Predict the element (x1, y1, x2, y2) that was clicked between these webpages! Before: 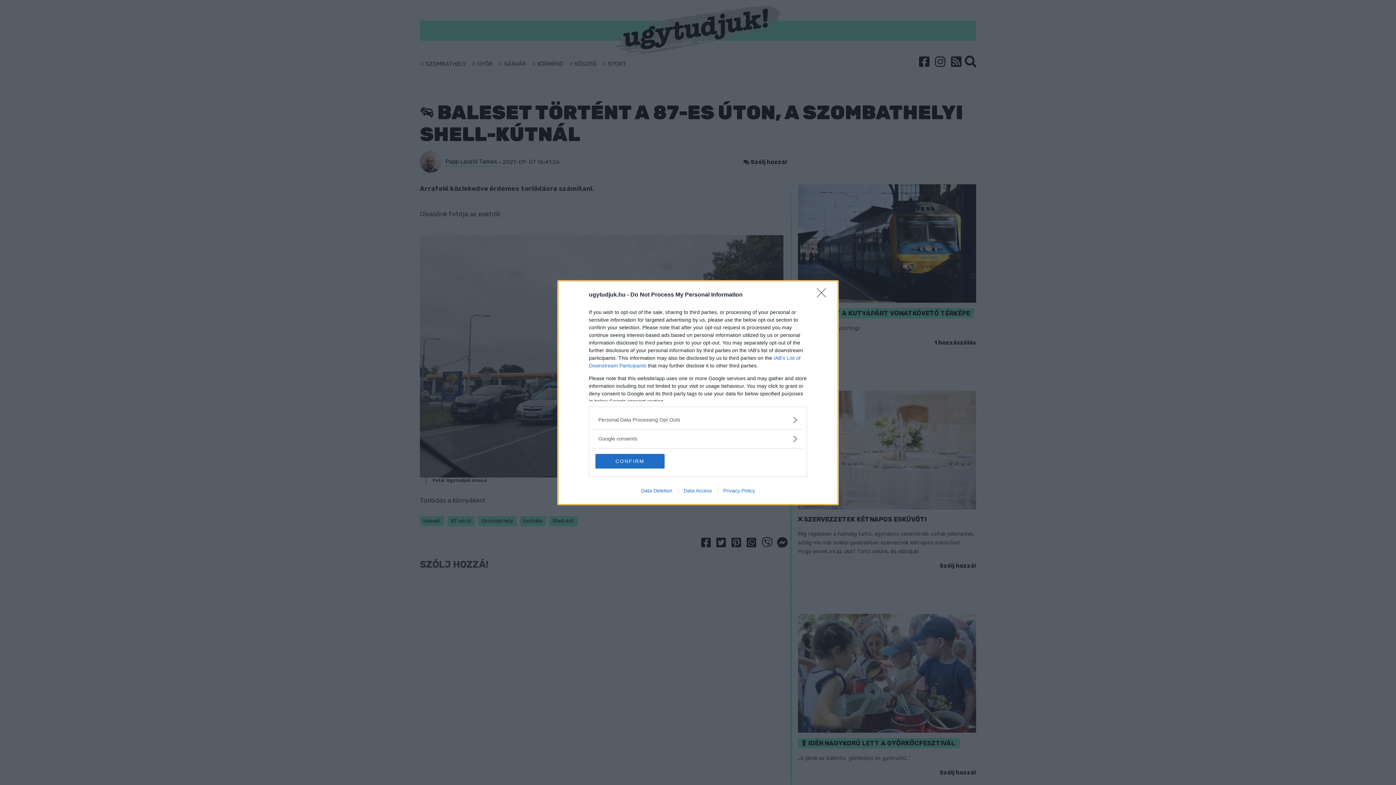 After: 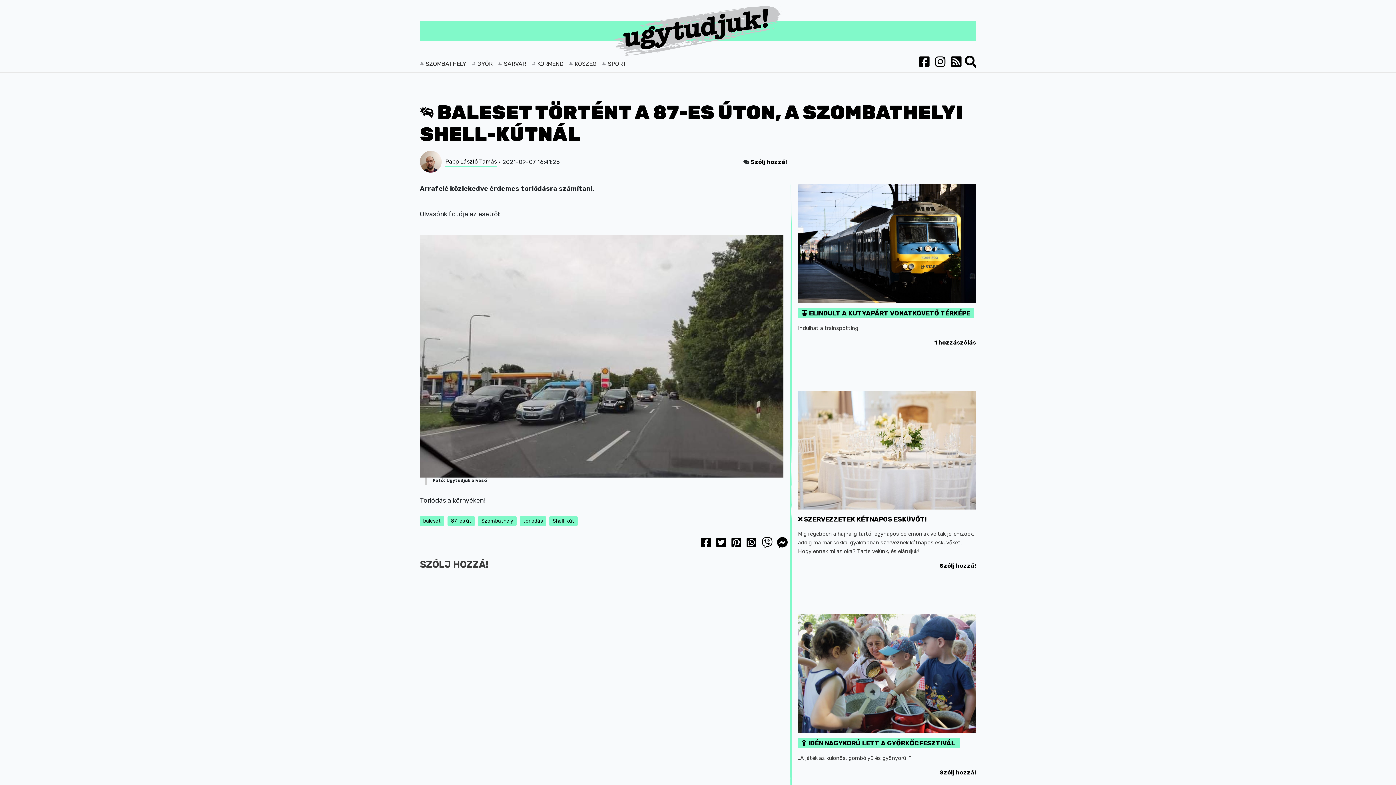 Action: label: CONFIRM bbox: (595, 454, 664, 468)